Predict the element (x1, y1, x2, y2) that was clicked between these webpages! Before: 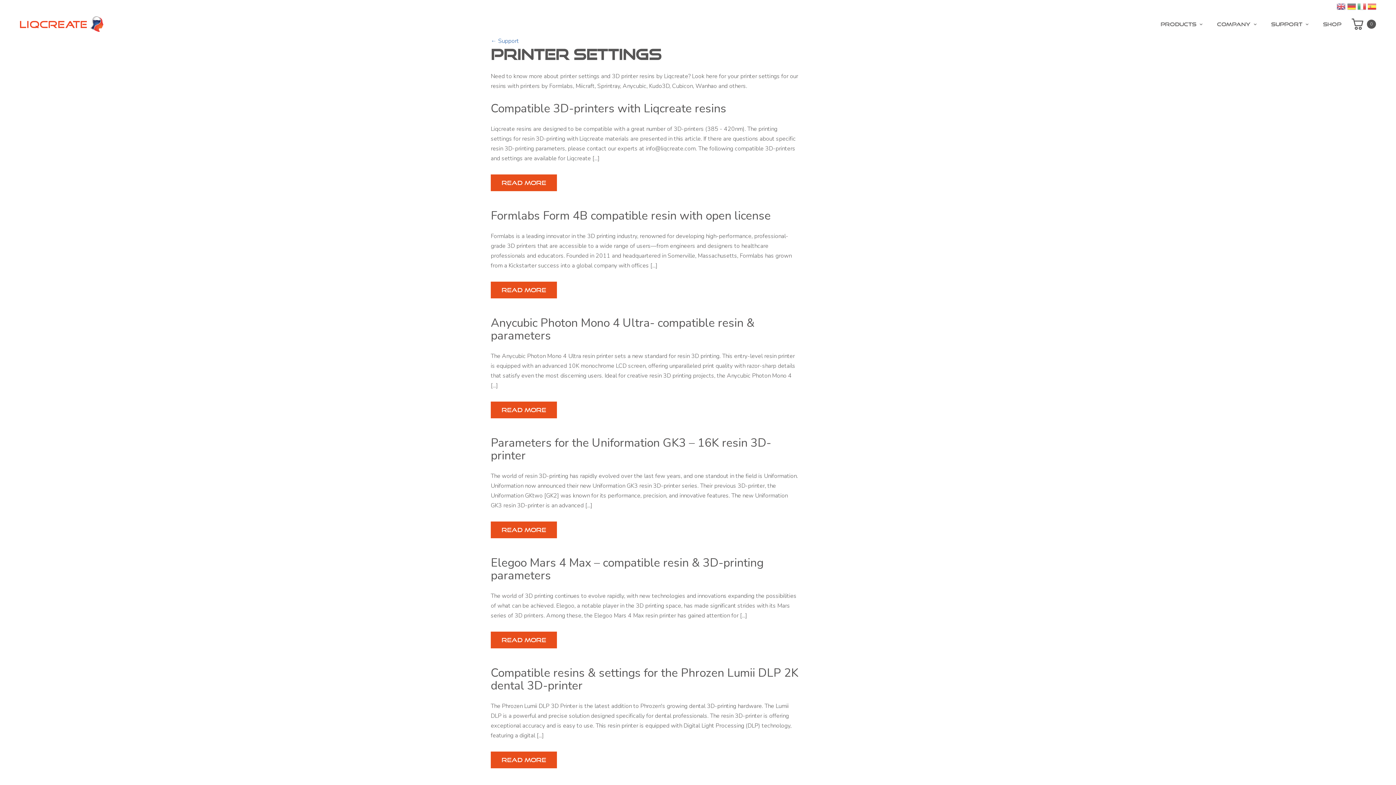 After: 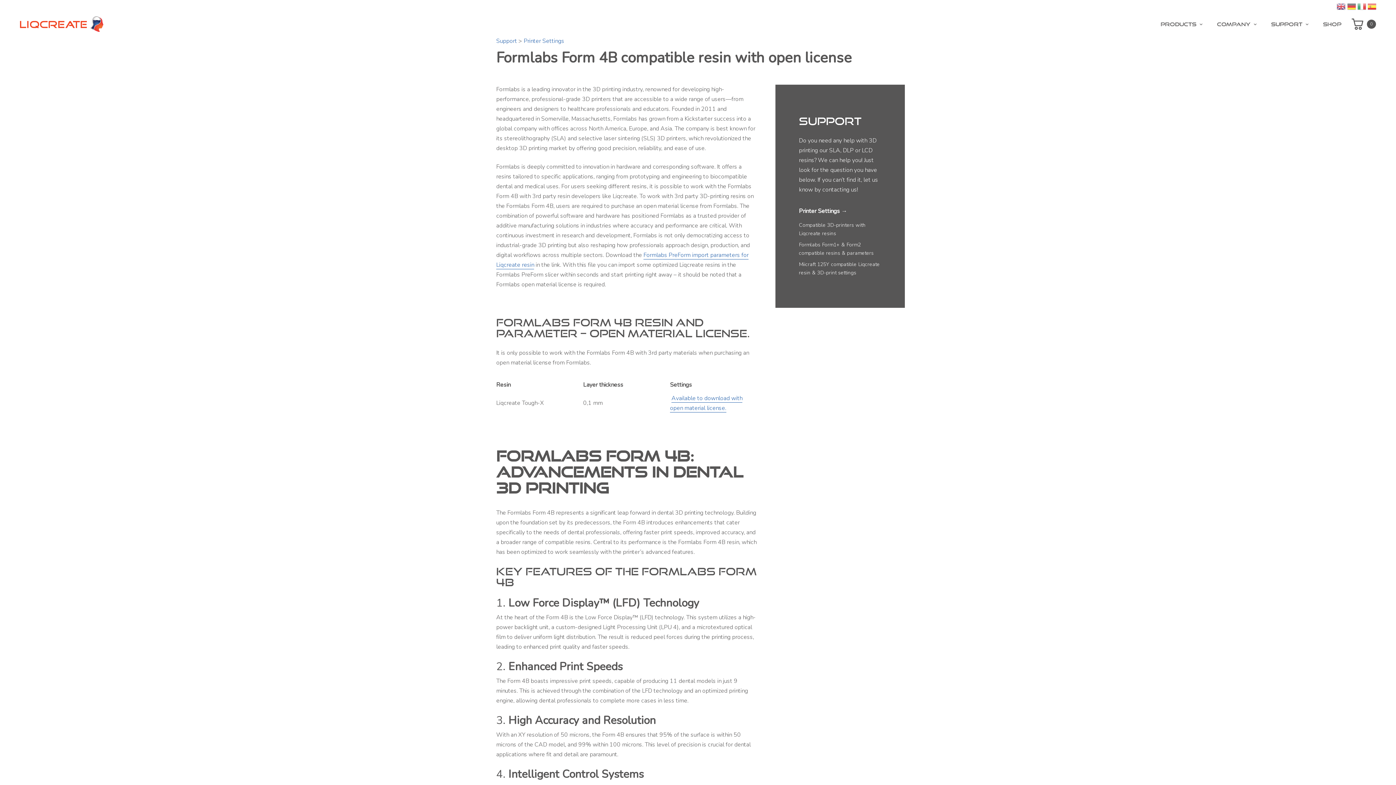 Action: bbox: (490, 281, 557, 298) label: Read More